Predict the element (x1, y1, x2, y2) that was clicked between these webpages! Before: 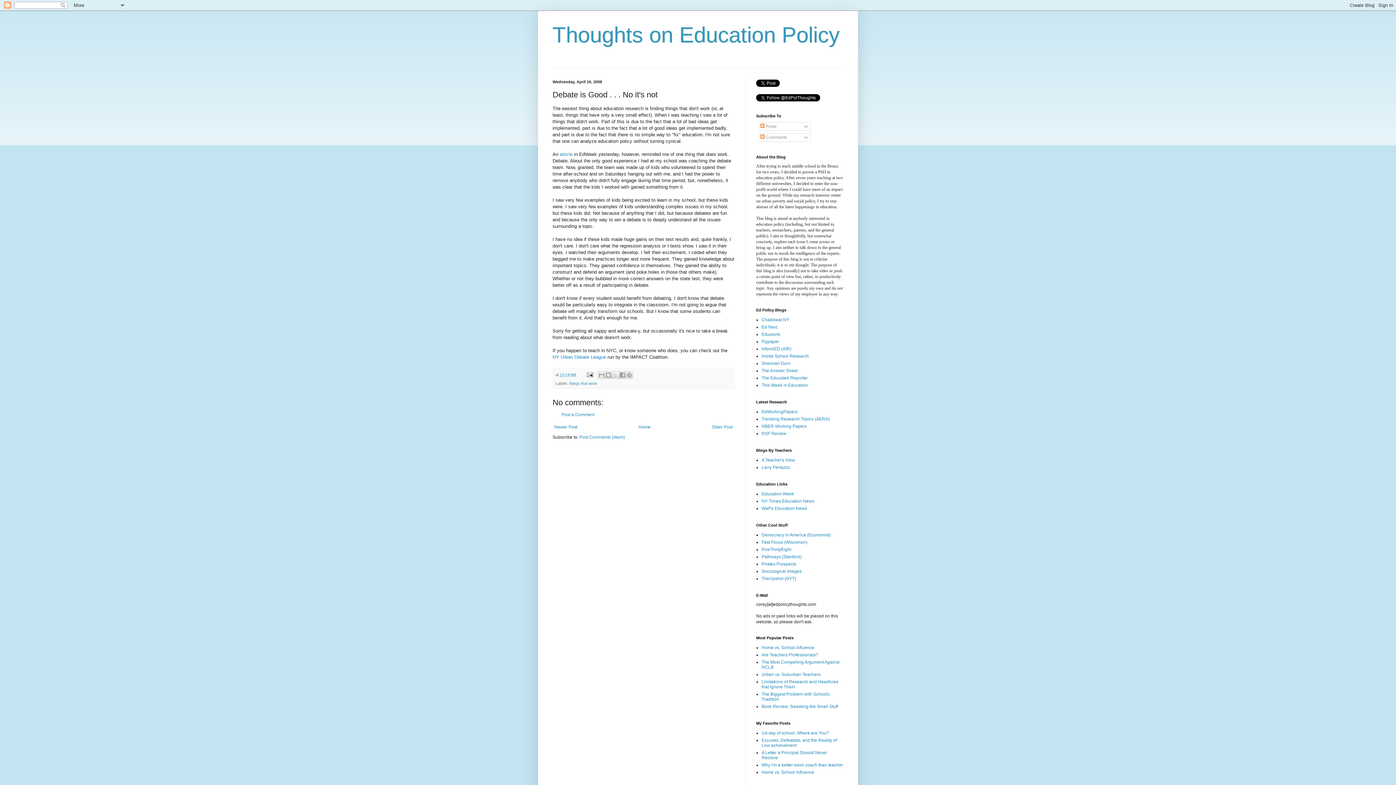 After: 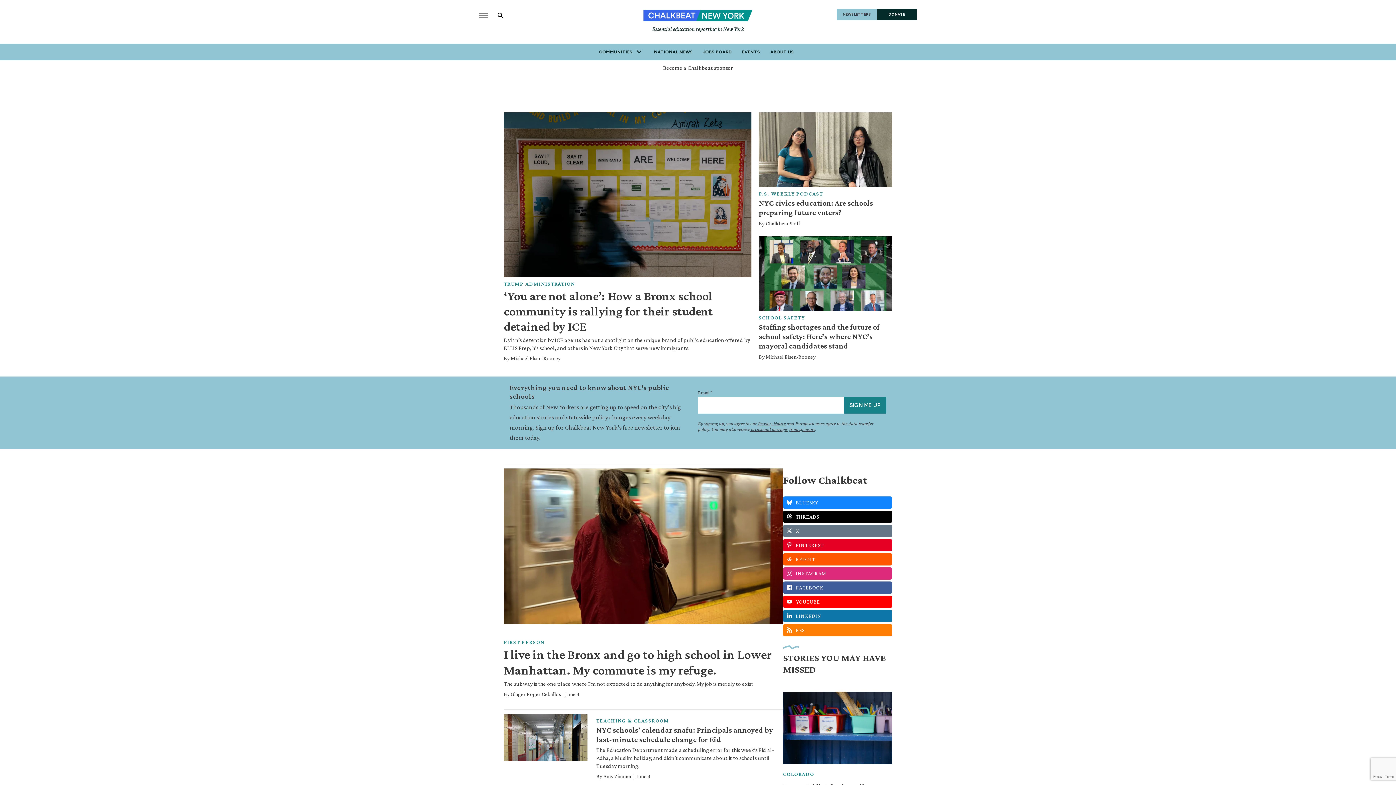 Action: bbox: (761, 317, 789, 322) label: Chalkbeat NY